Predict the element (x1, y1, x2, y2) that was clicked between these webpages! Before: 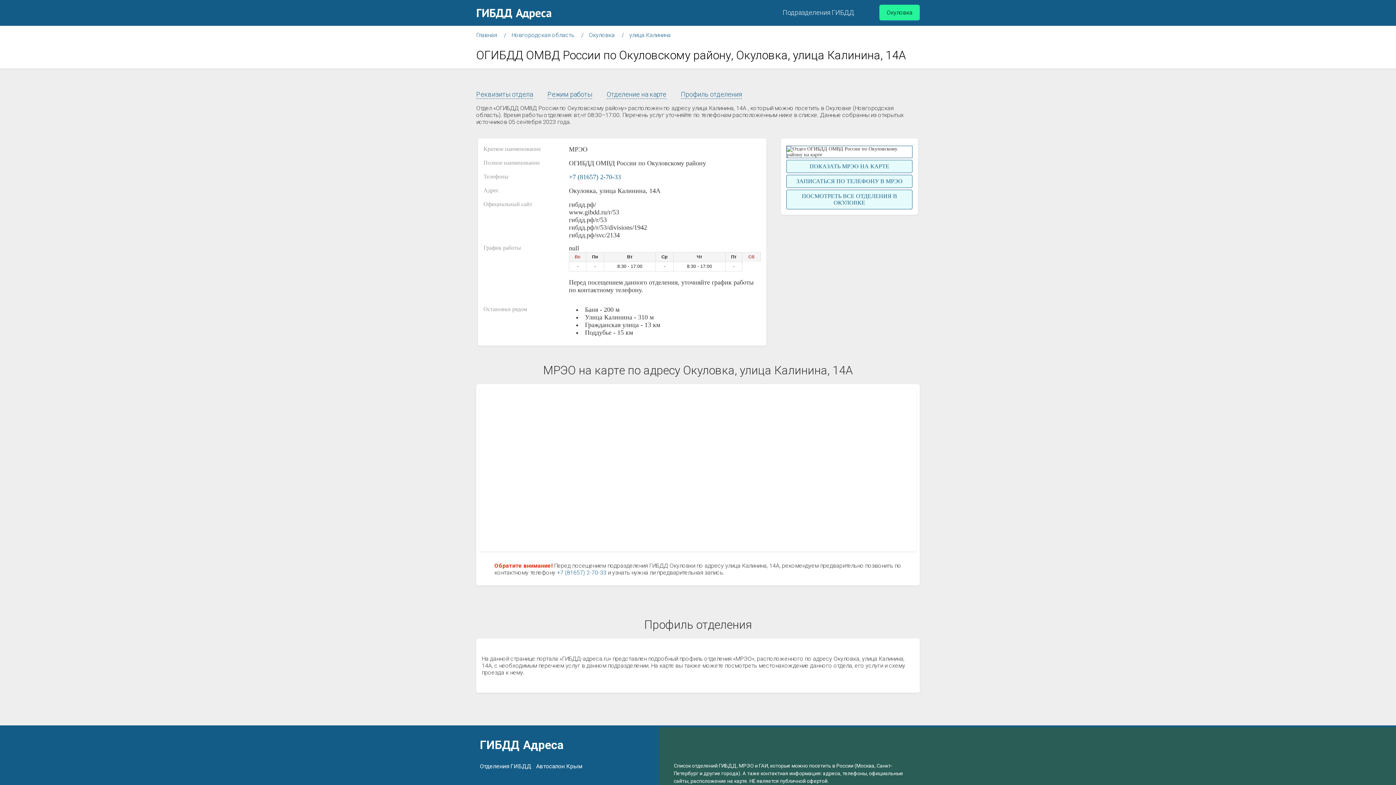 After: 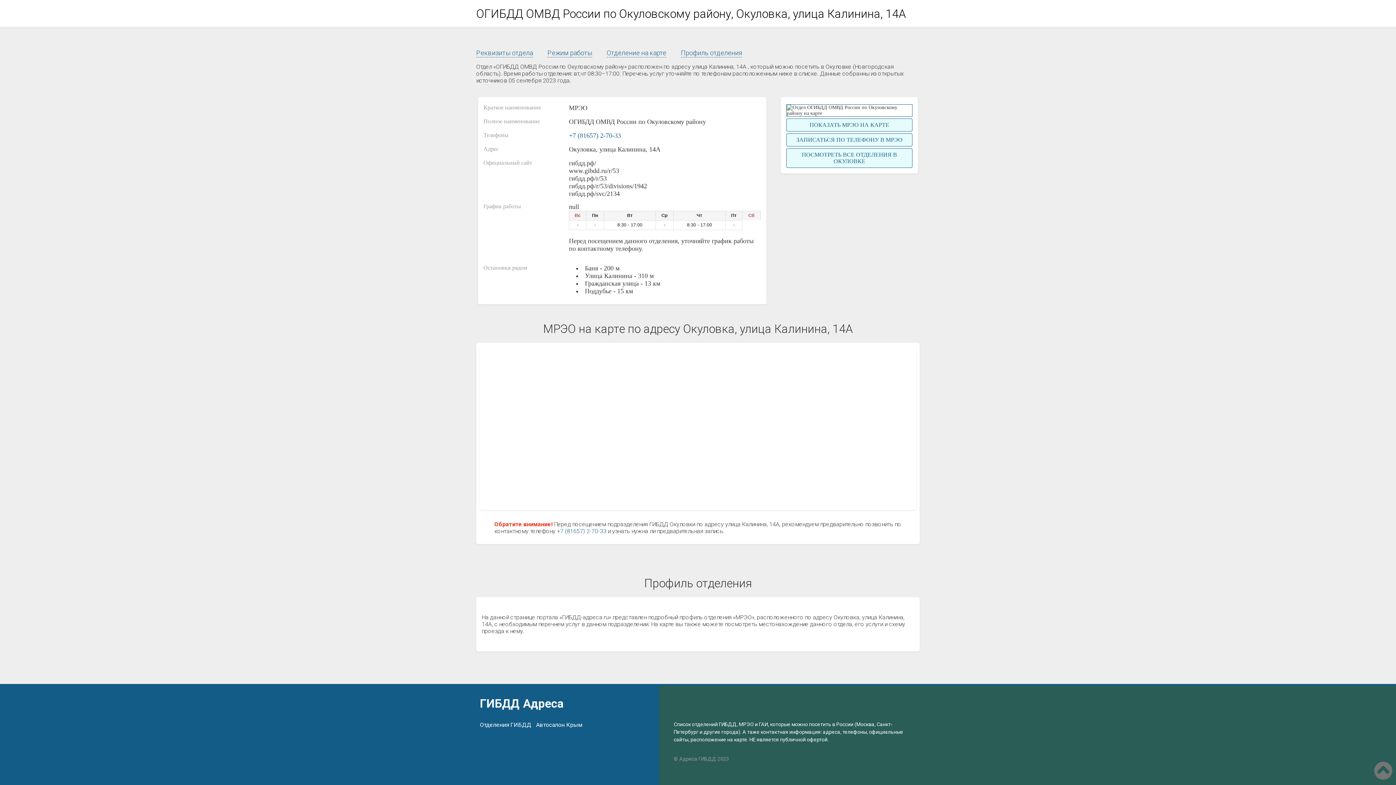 Action: bbox: (547, 90, 592, 98) label: Режим работы